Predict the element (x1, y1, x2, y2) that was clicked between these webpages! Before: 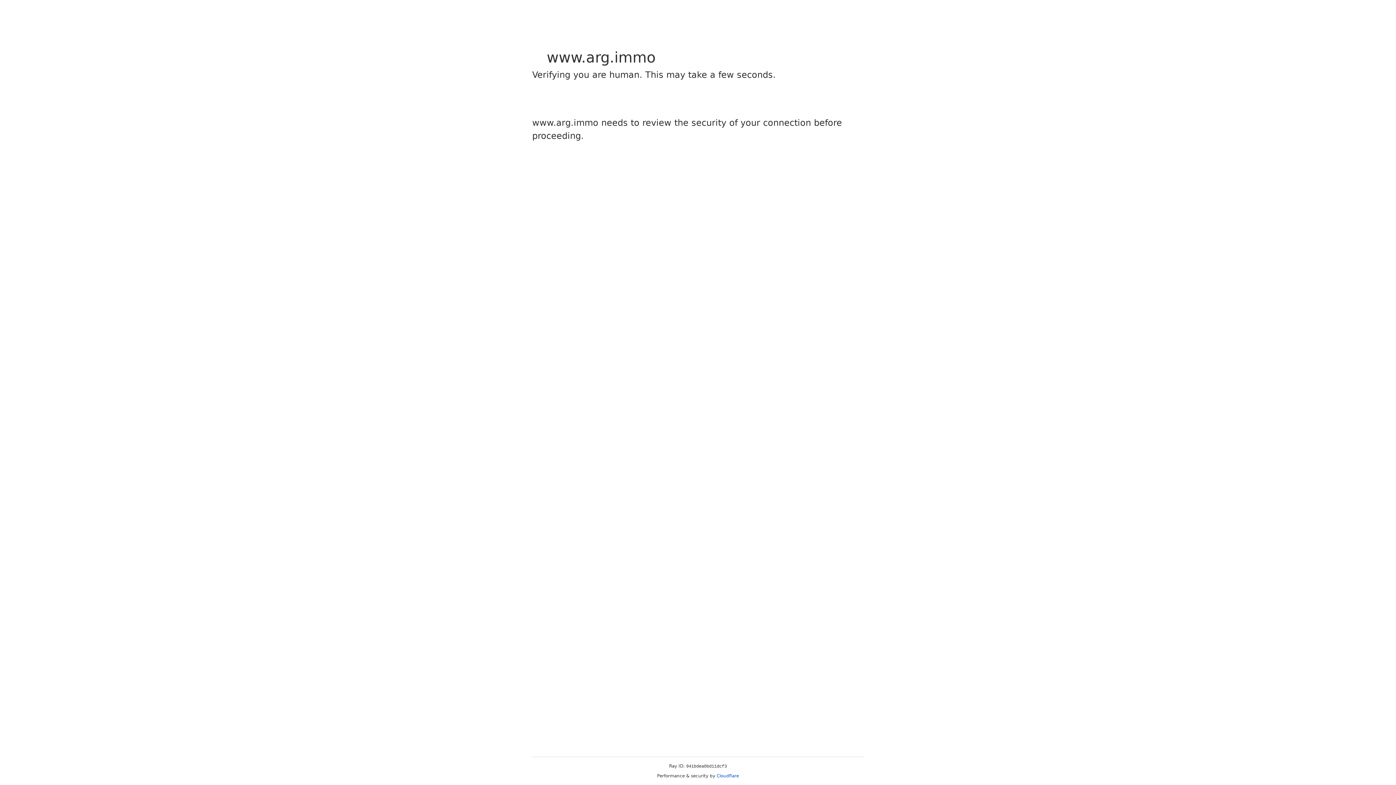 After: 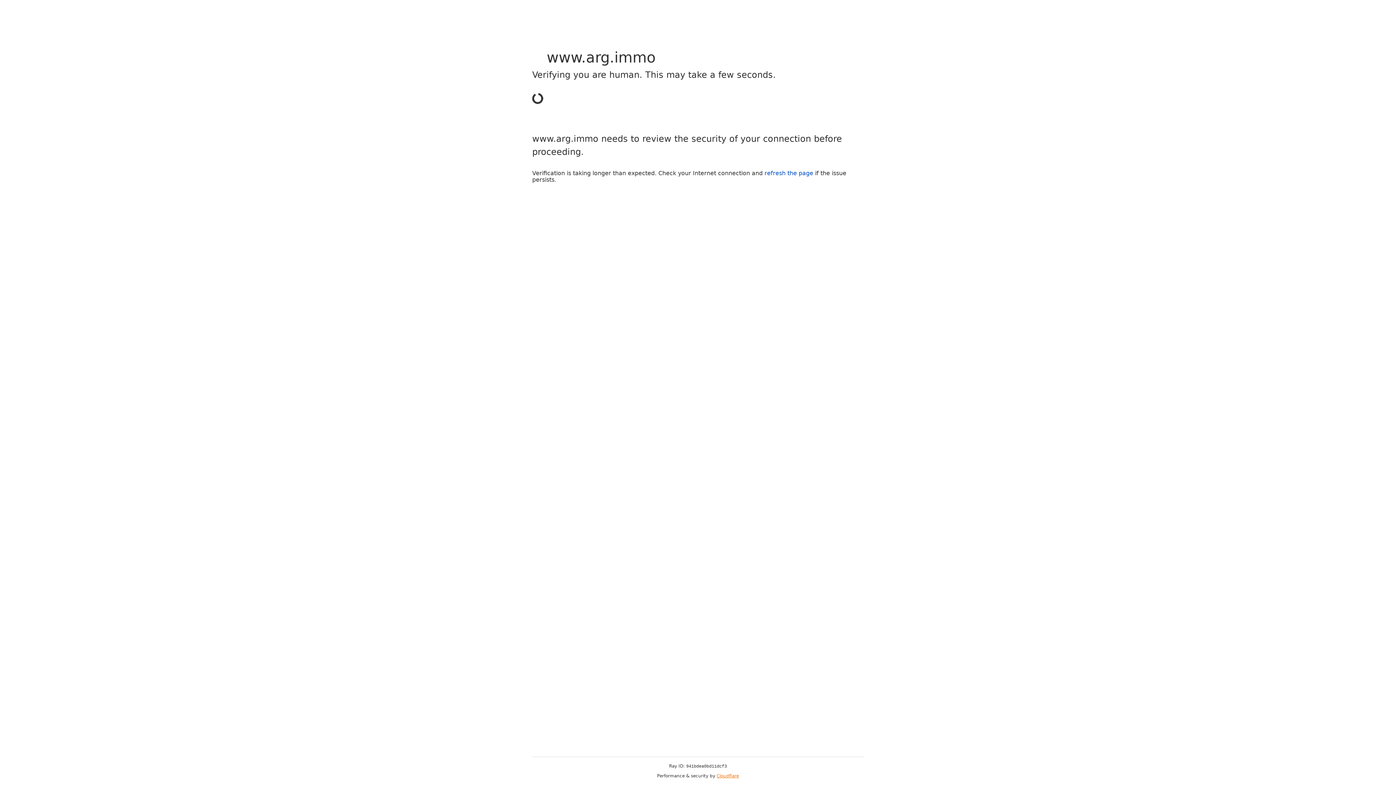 Action: bbox: (716, 773, 739, 778) label: Cloudflare